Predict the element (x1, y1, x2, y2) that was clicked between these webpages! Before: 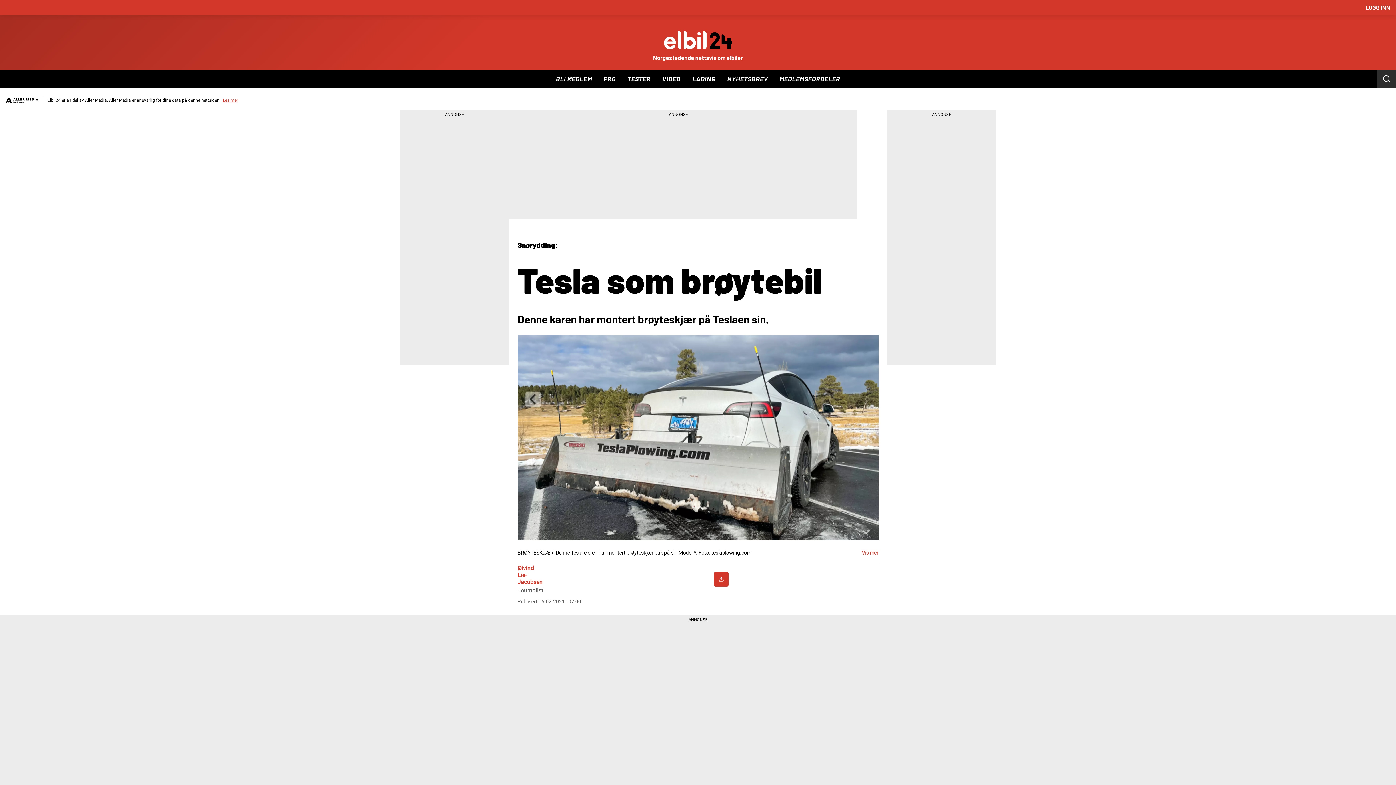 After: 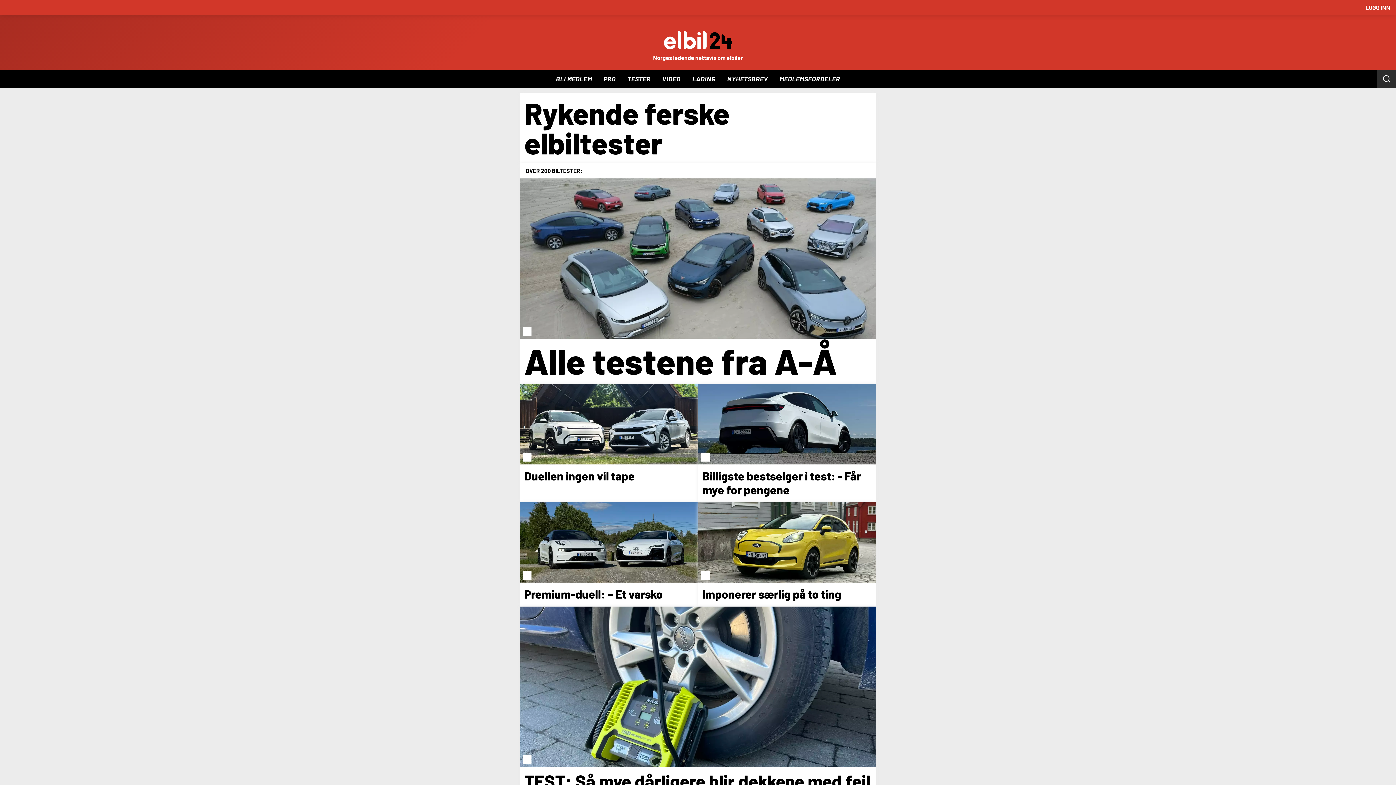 Action: label: TESTER bbox: (627, 72, 650, 85)